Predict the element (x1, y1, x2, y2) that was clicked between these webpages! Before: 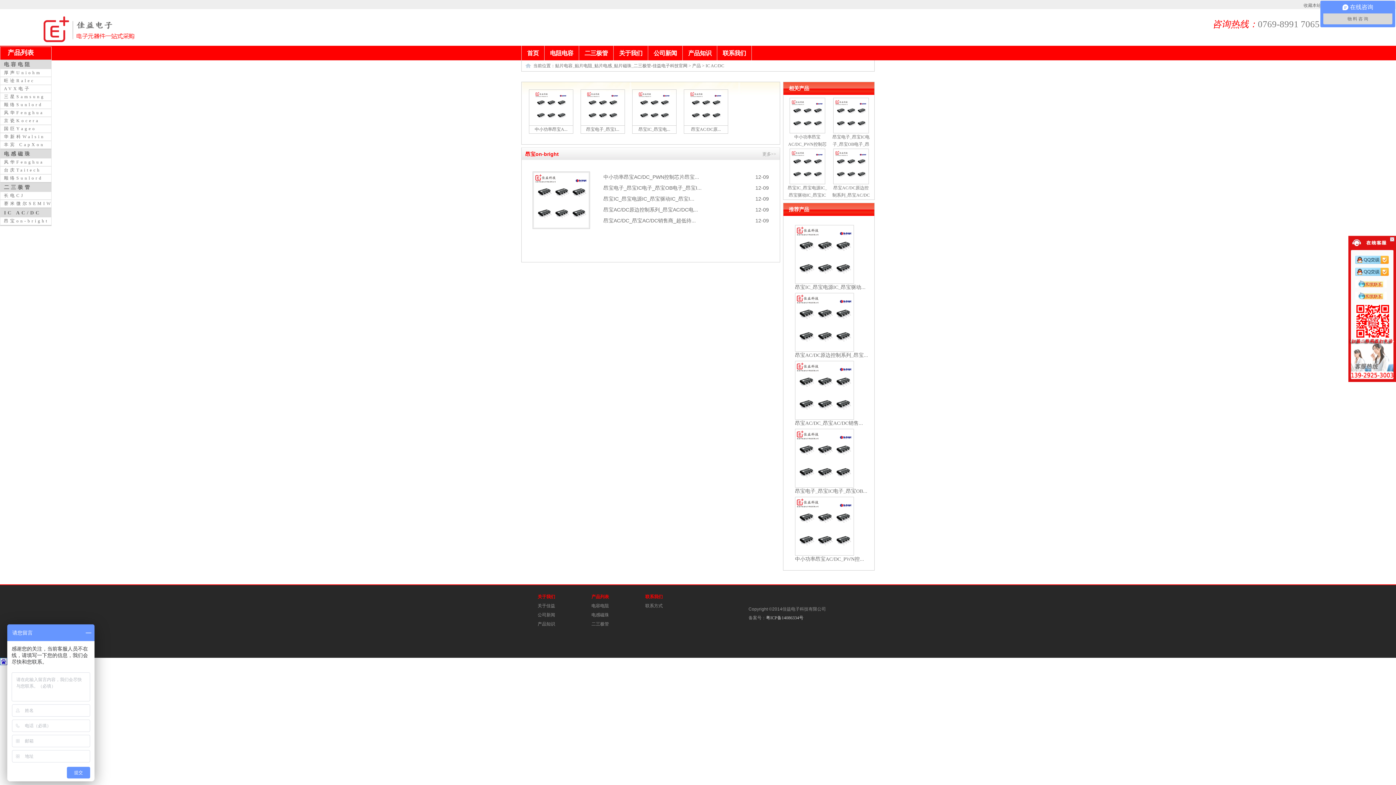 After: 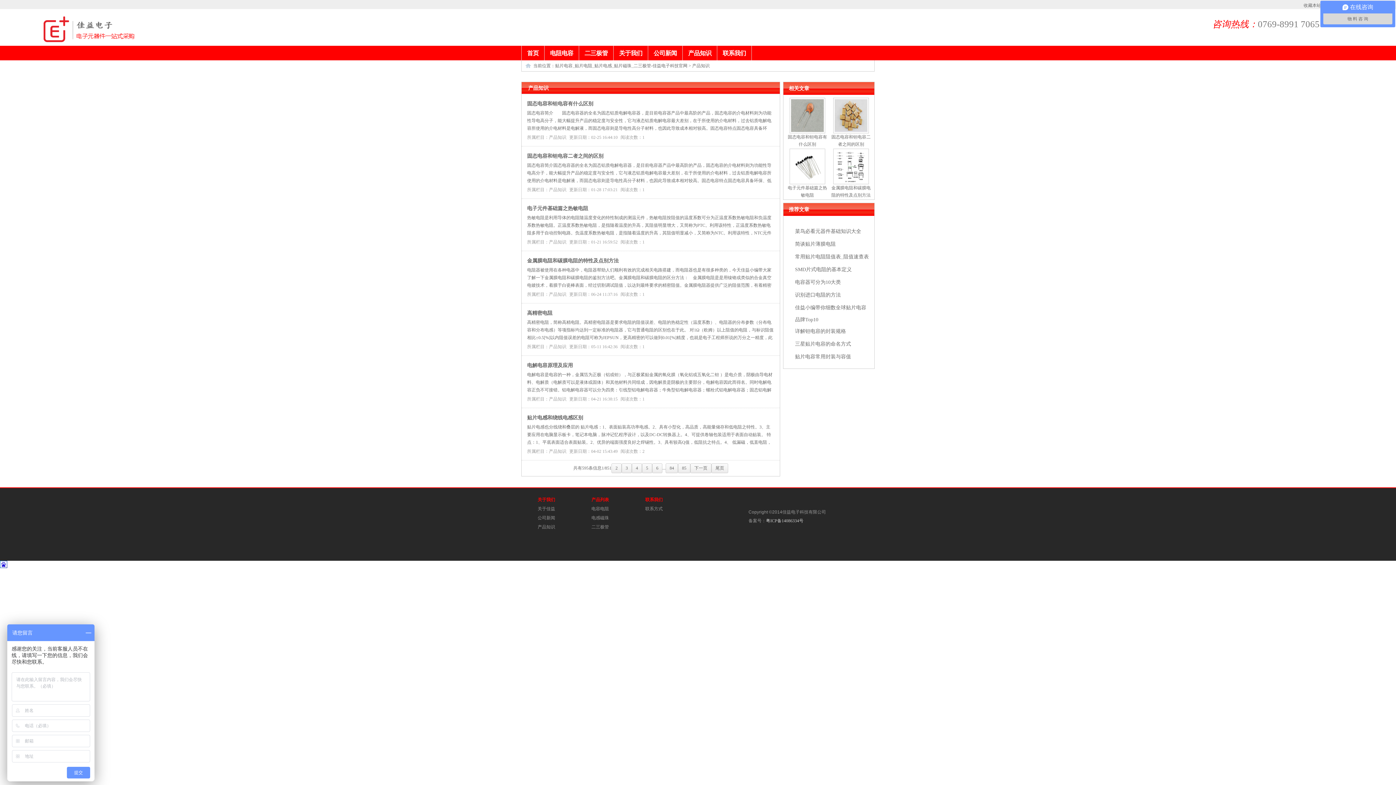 Action: bbox: (537, 621, 555, 627) label: 产品知识